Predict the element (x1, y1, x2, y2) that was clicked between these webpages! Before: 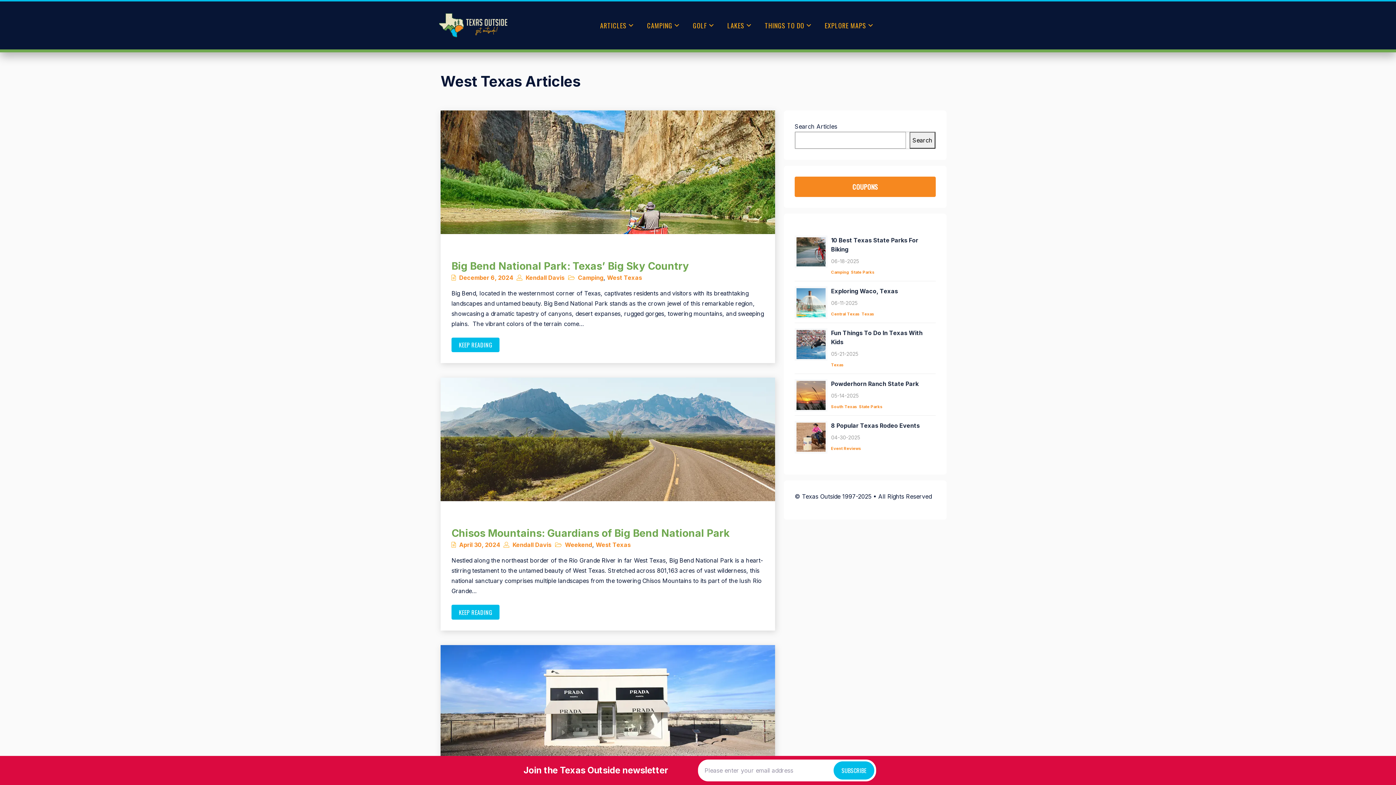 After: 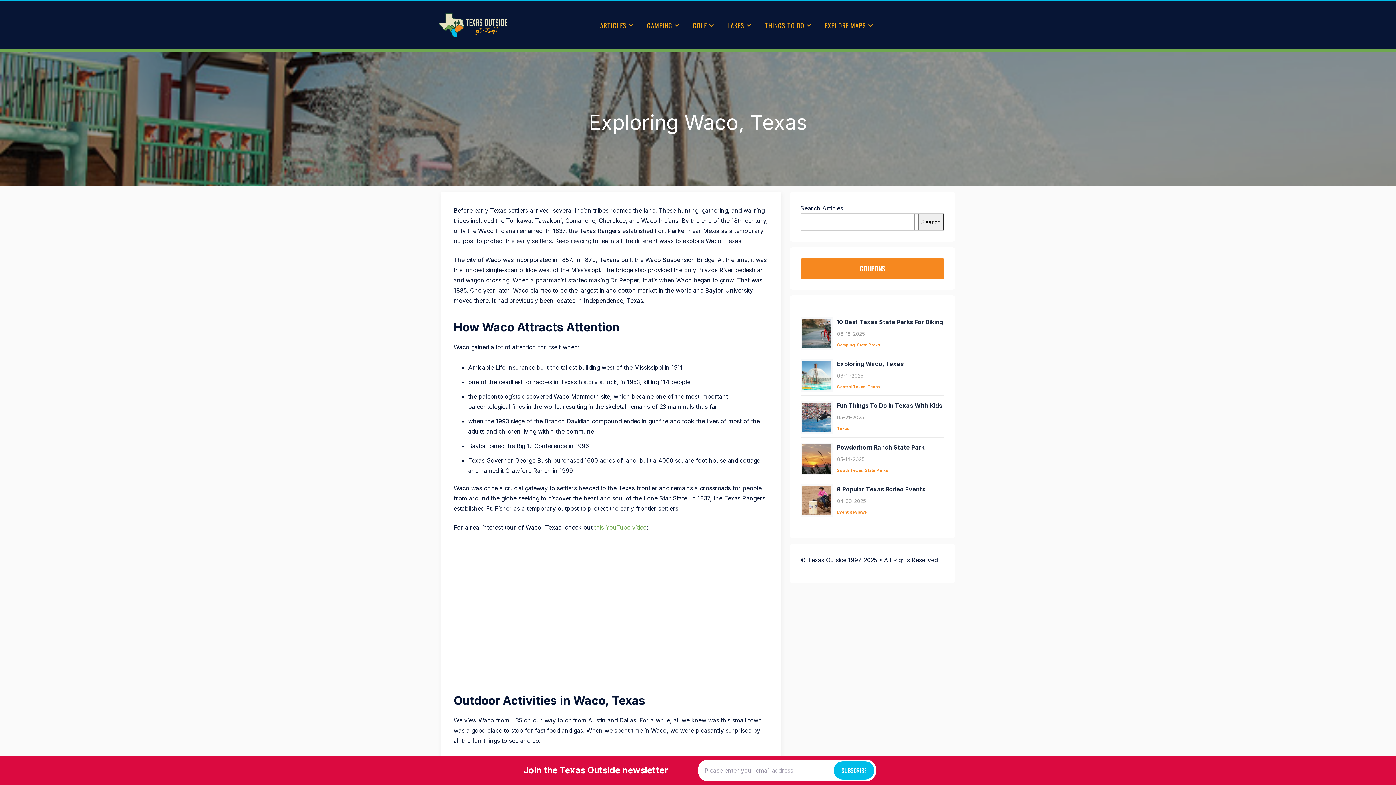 Action: label: Exploring Waco, Texas bbox: (831, 287, 898, 294)